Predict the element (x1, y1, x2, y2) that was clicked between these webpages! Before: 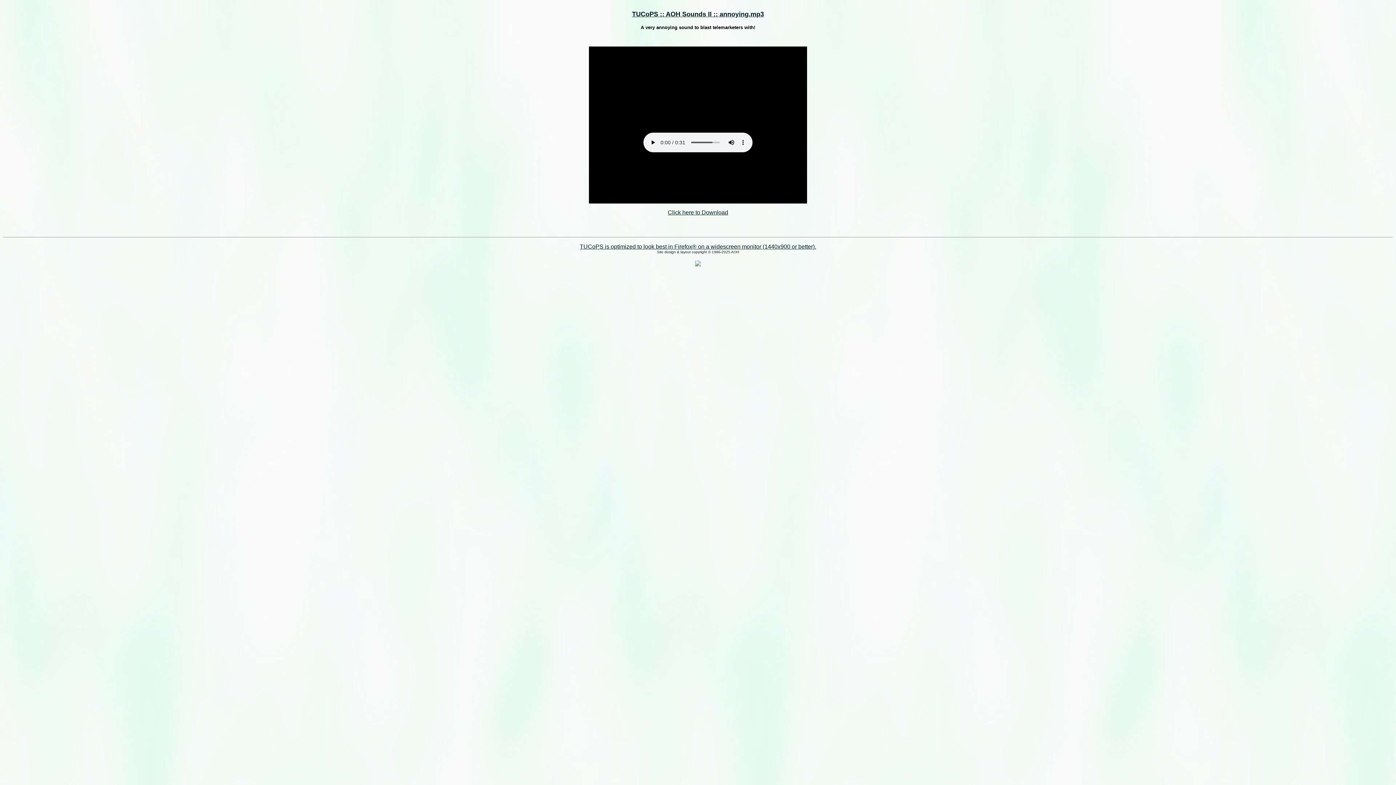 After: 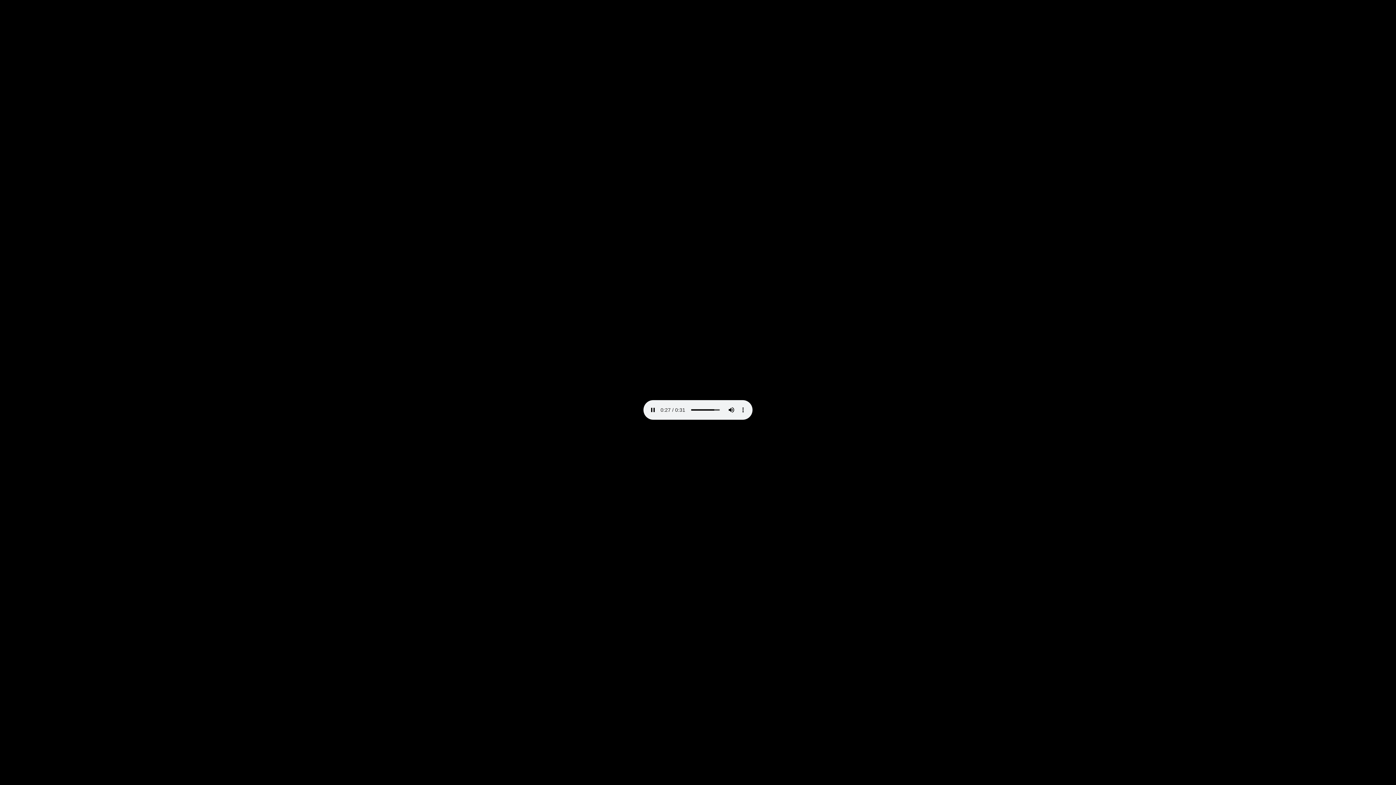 Action: label: Click here to Download bbox: (668, 209, 728, 215)